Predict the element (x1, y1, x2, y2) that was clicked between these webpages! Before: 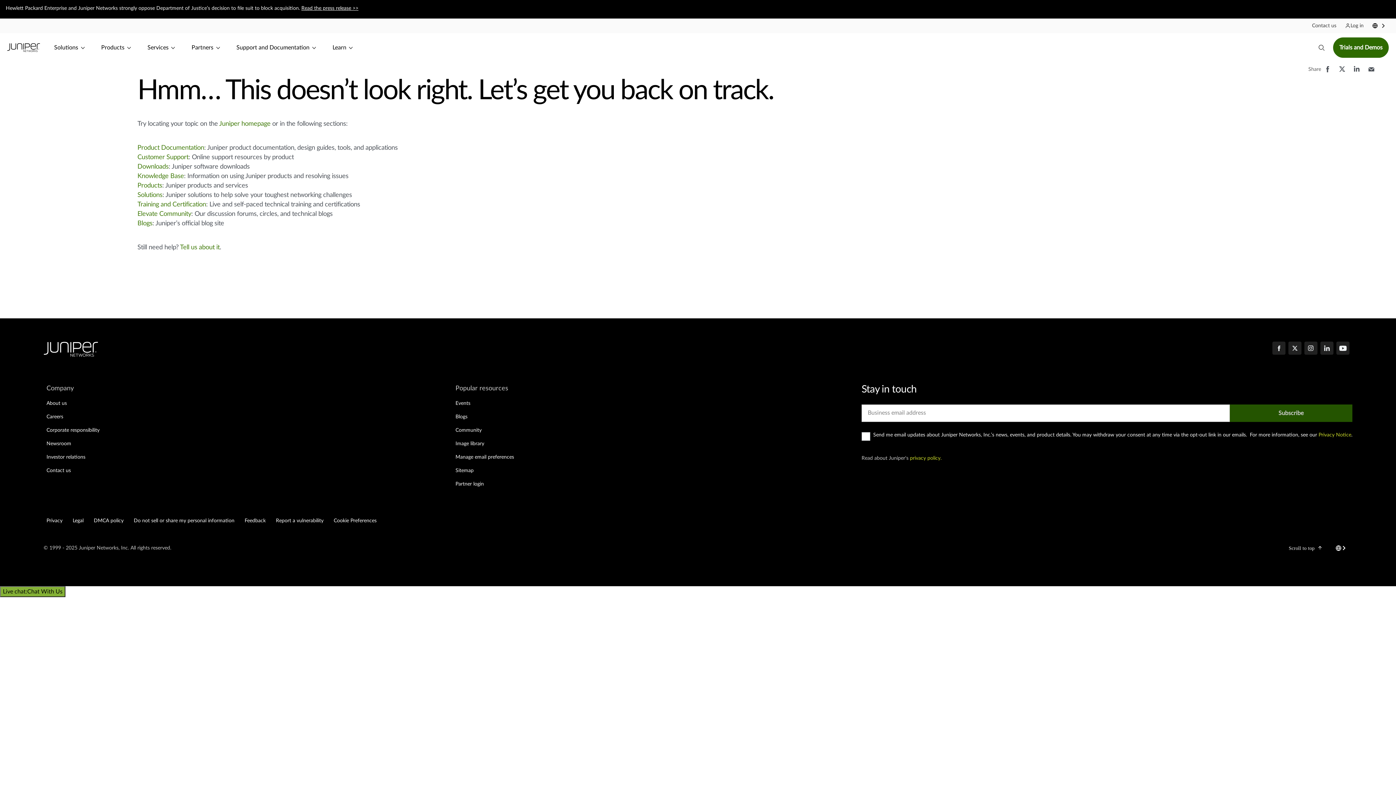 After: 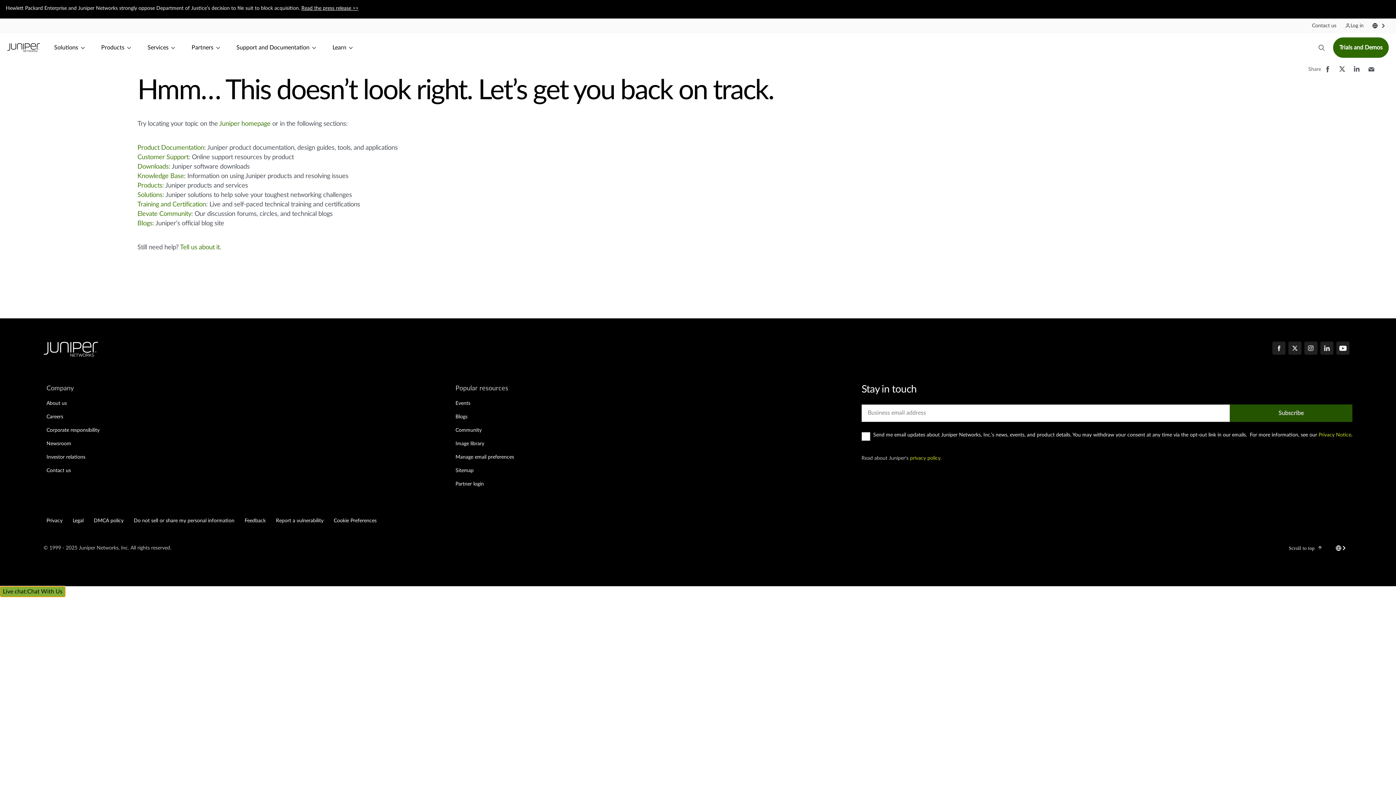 Action: label: Live chat:Chat With Us bbox: (0, 586, 65, 597)